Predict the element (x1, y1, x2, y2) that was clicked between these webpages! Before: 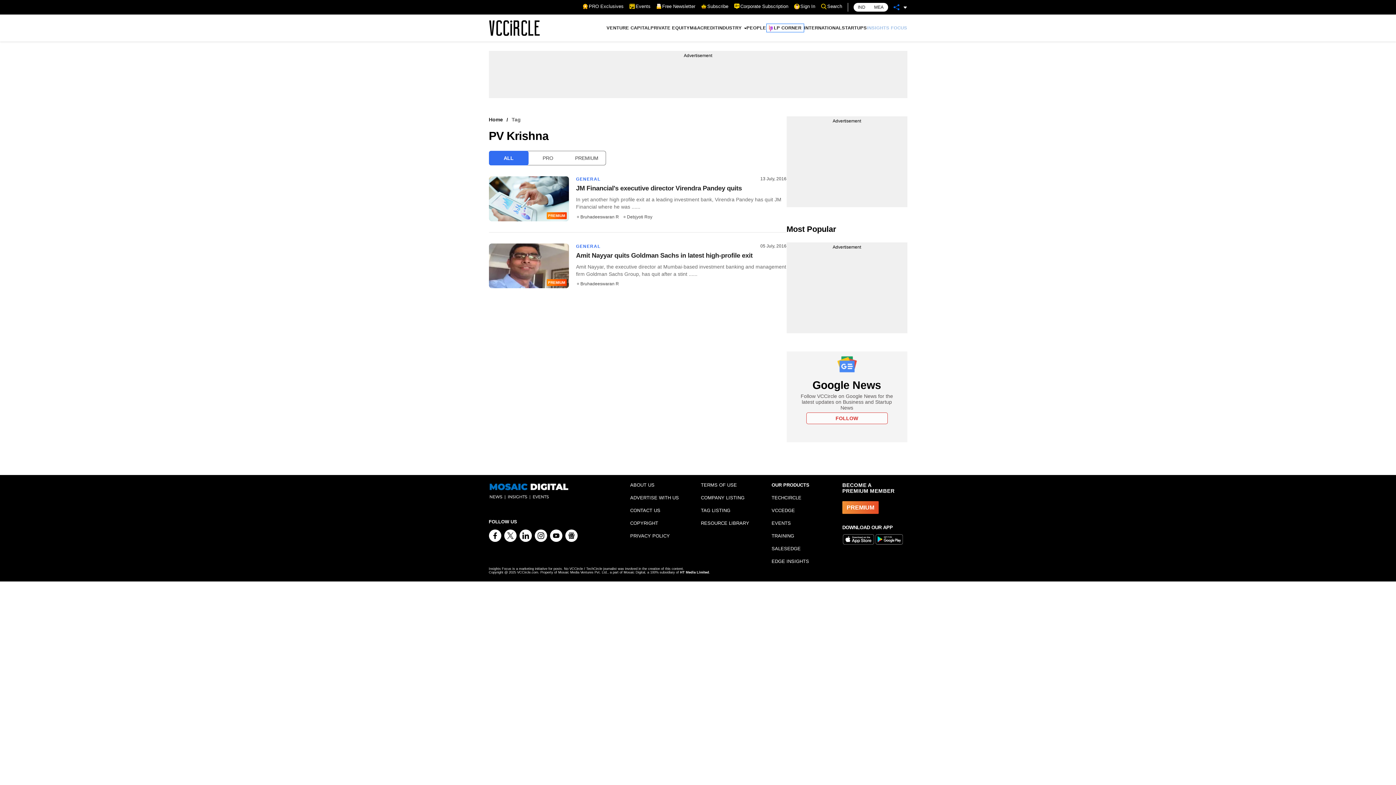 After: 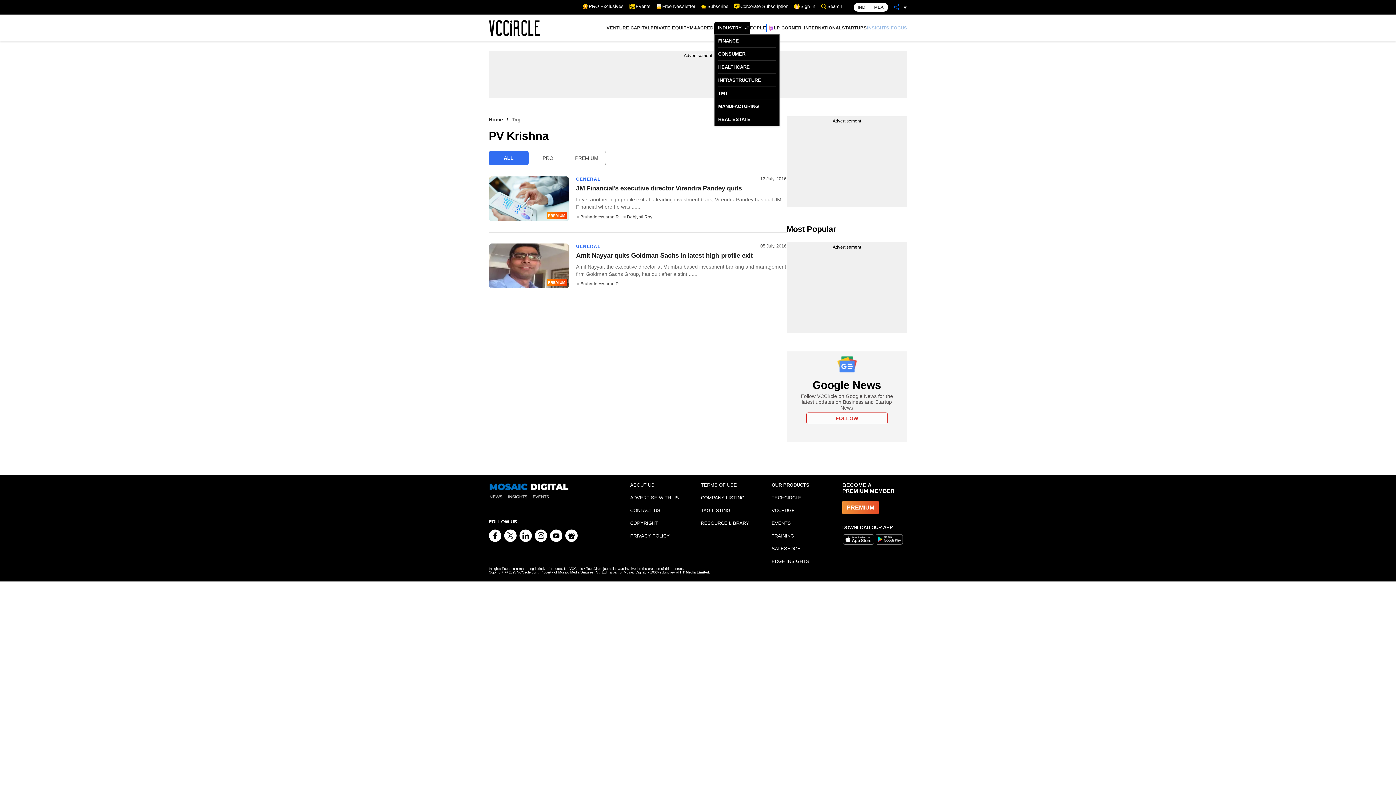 Action: bbox: (714, 21, 750, 34) label: INDUSTRY